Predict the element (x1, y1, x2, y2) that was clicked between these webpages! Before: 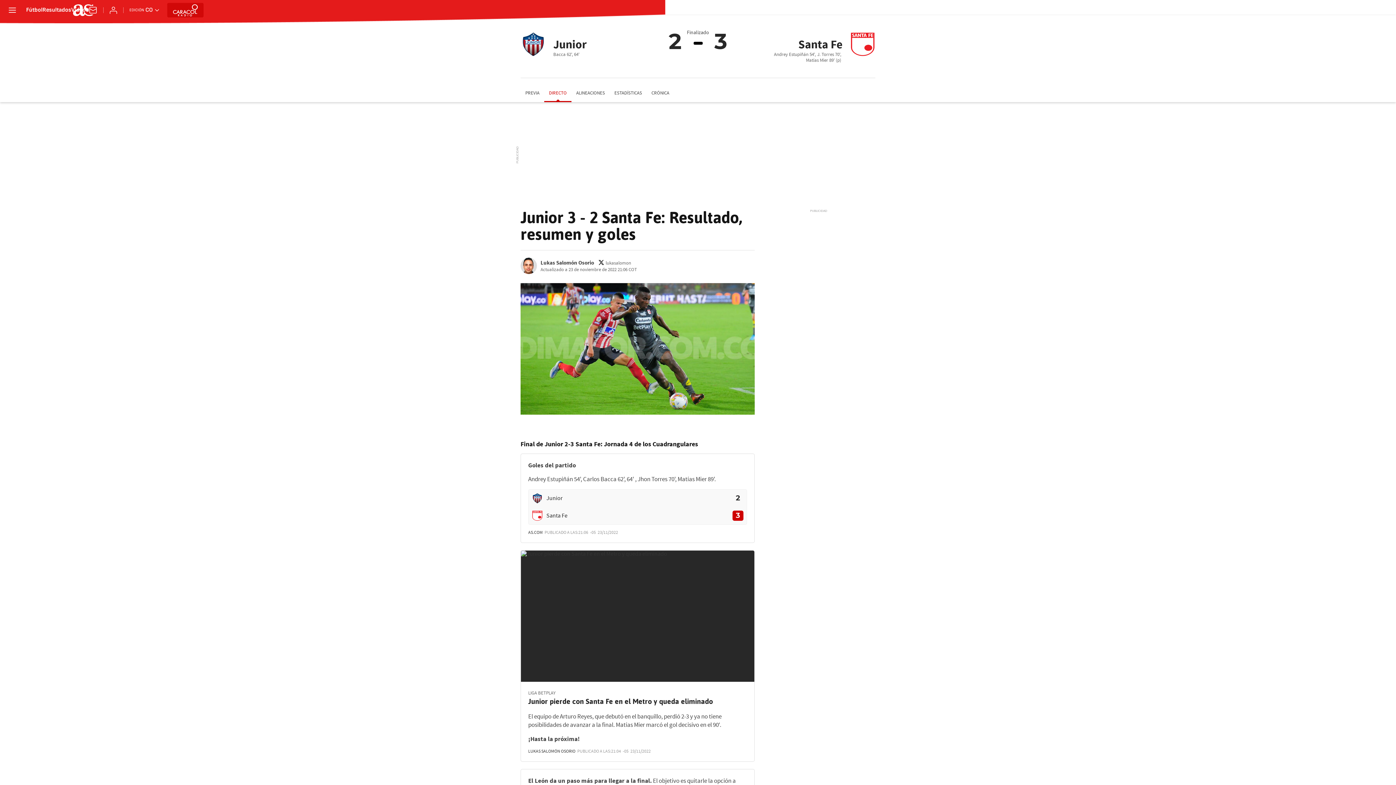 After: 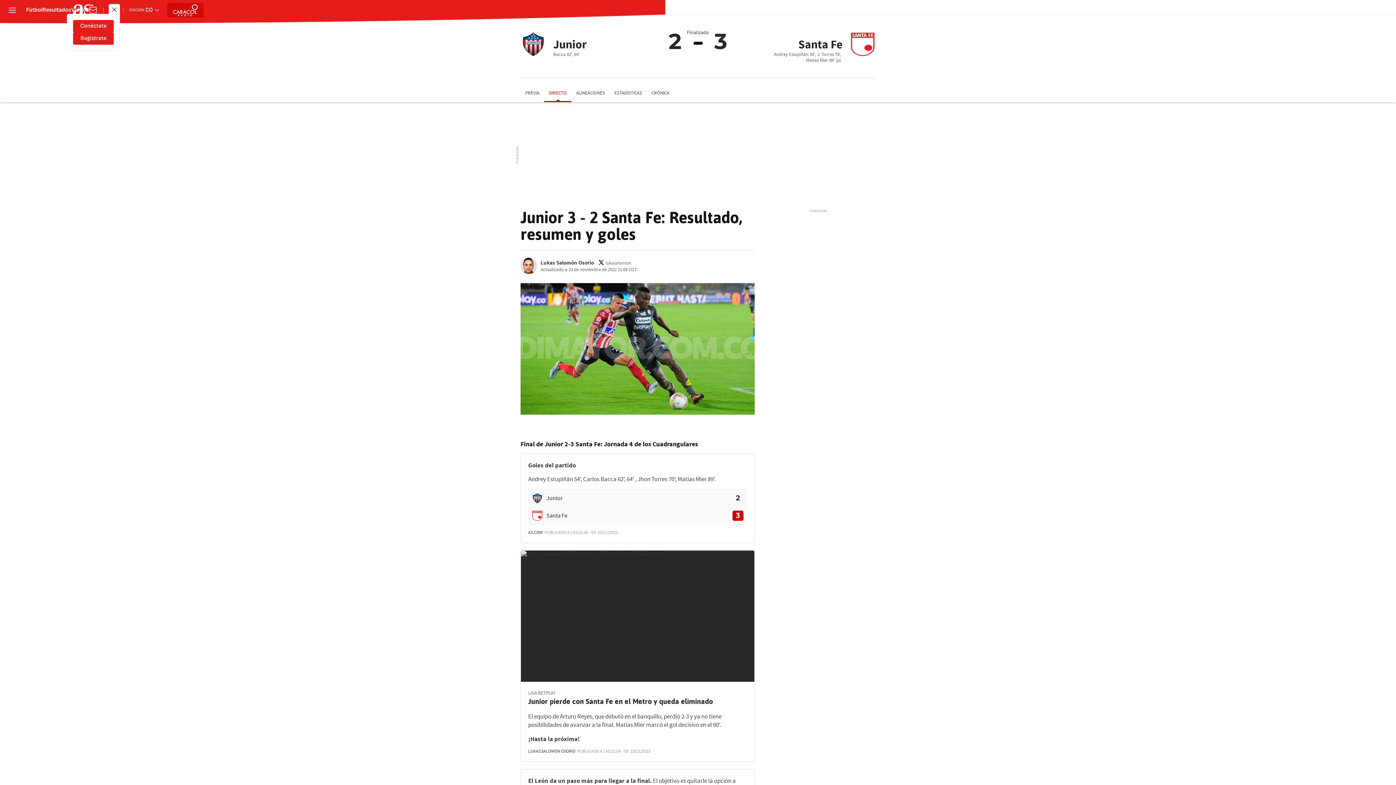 Action: label: Conéctate bbox: (109, 5, 117, 14)